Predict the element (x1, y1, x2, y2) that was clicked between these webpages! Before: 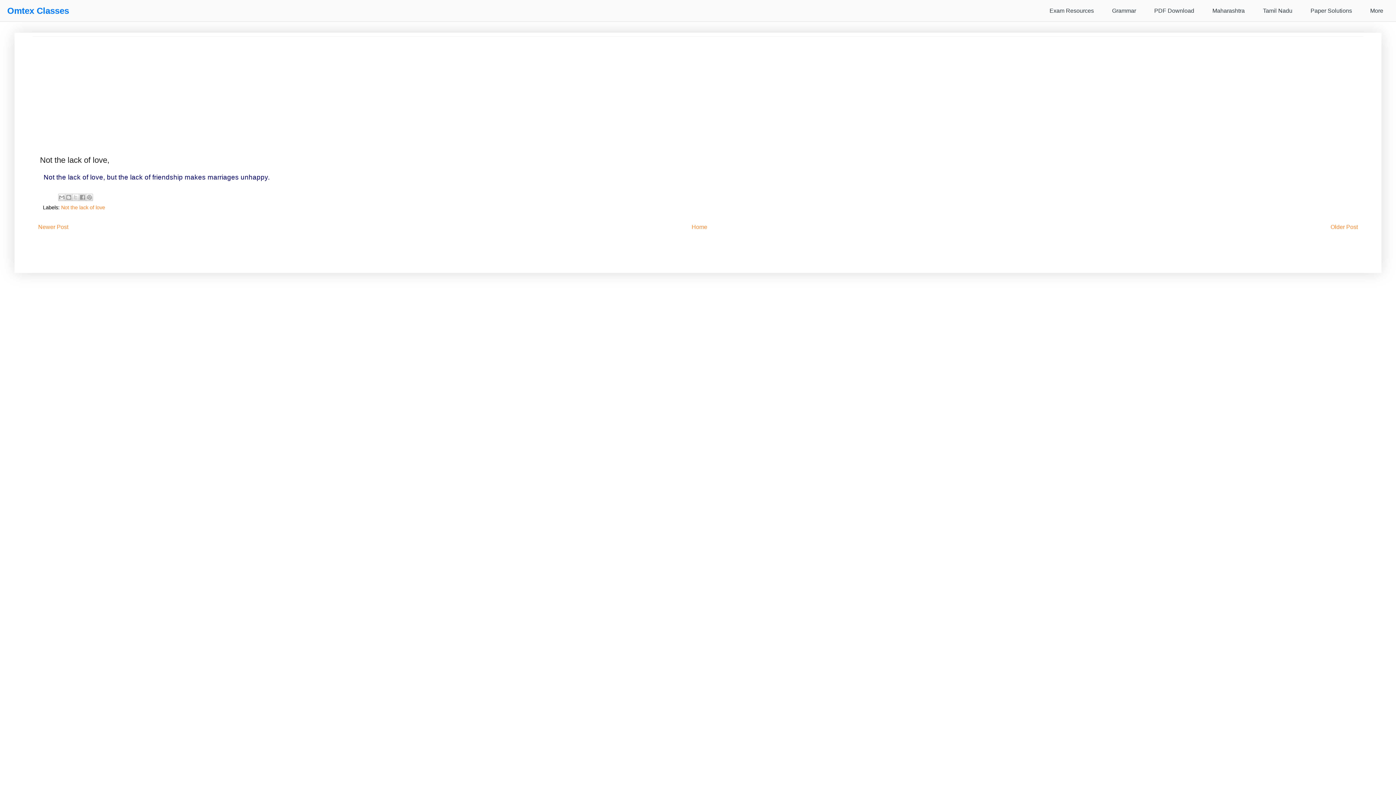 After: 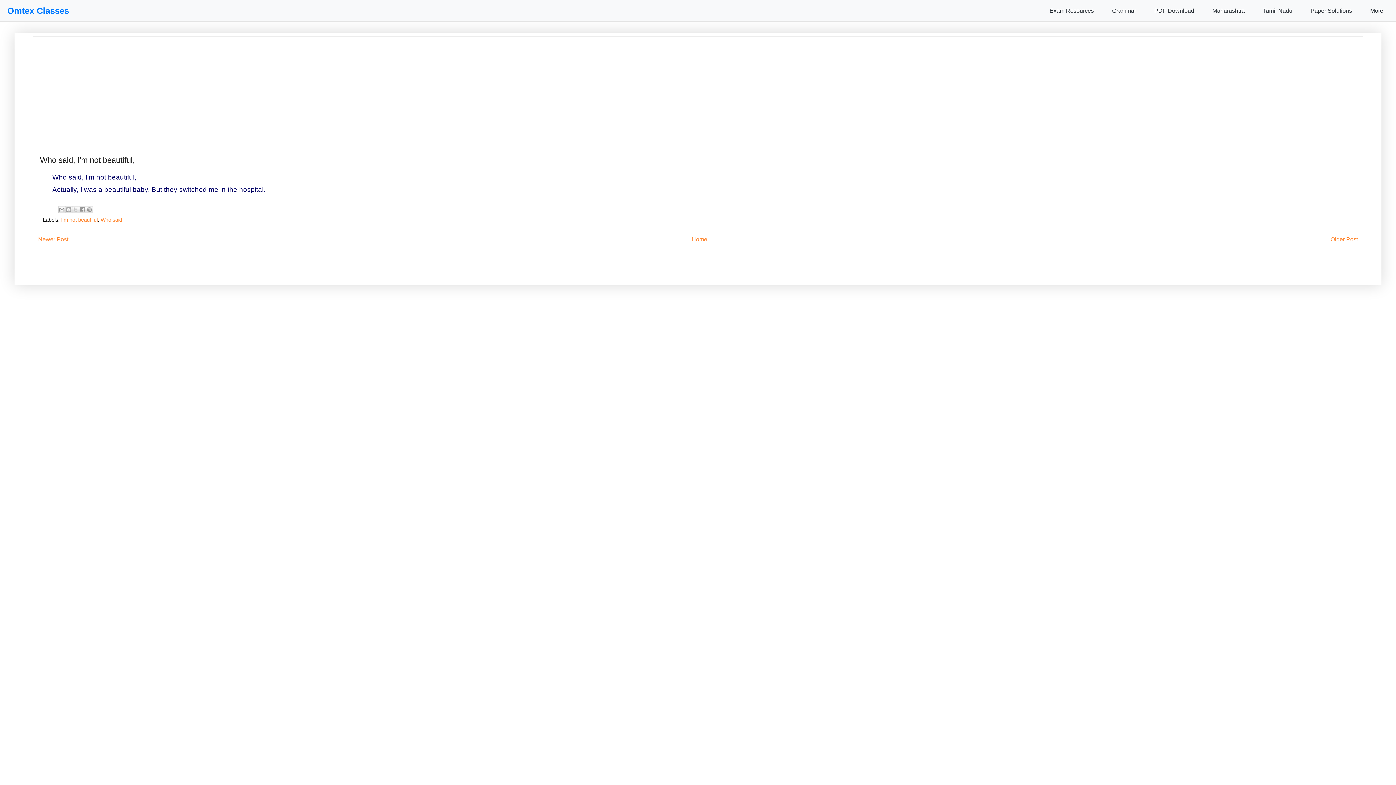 Action: label: Older Post bbox: (1329, 222, 1360, 232)